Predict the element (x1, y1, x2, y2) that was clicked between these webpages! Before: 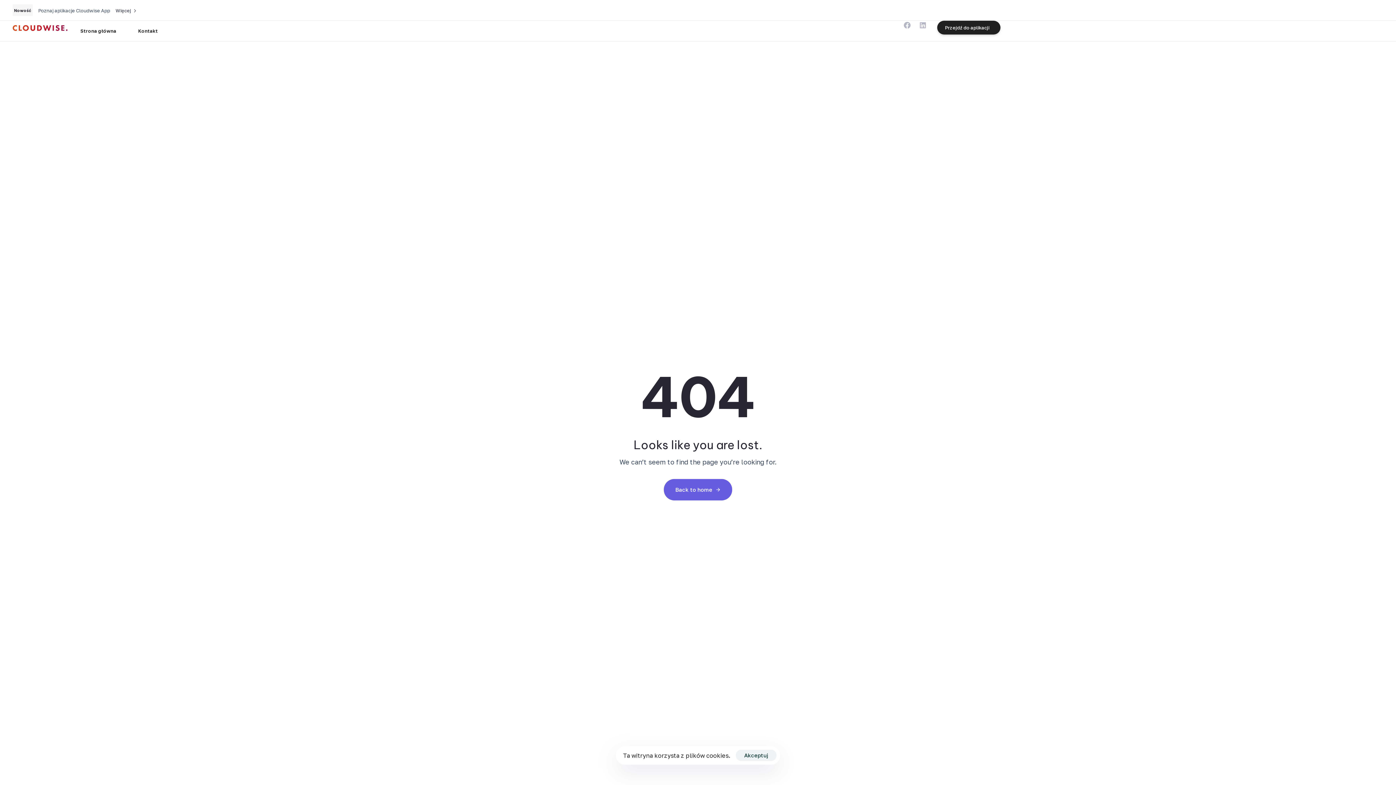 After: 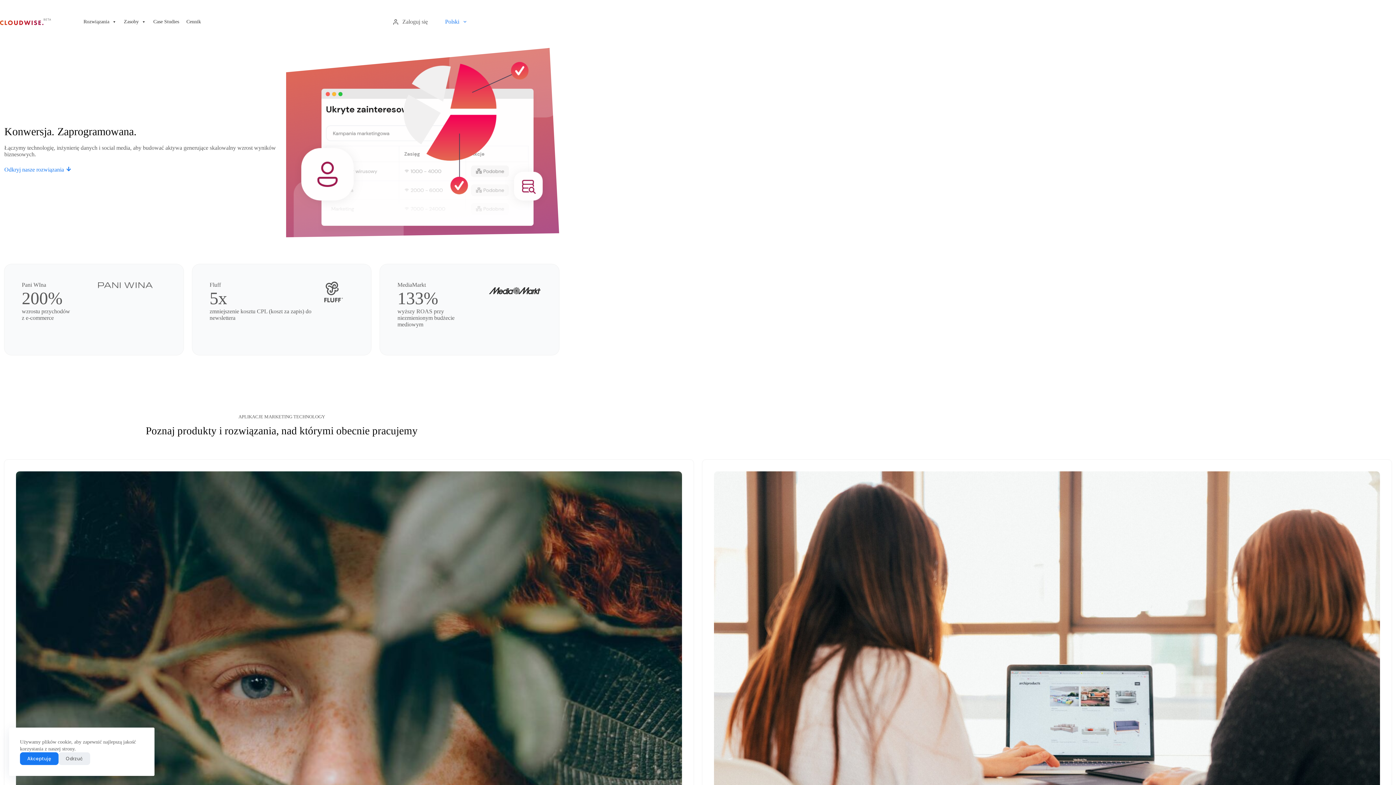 Action: label: P
r
z
e
j
d
ź
 
d
o
 
a
p
l
i
k
a
c
j
i bbox: (937, 20, 1000, 34)